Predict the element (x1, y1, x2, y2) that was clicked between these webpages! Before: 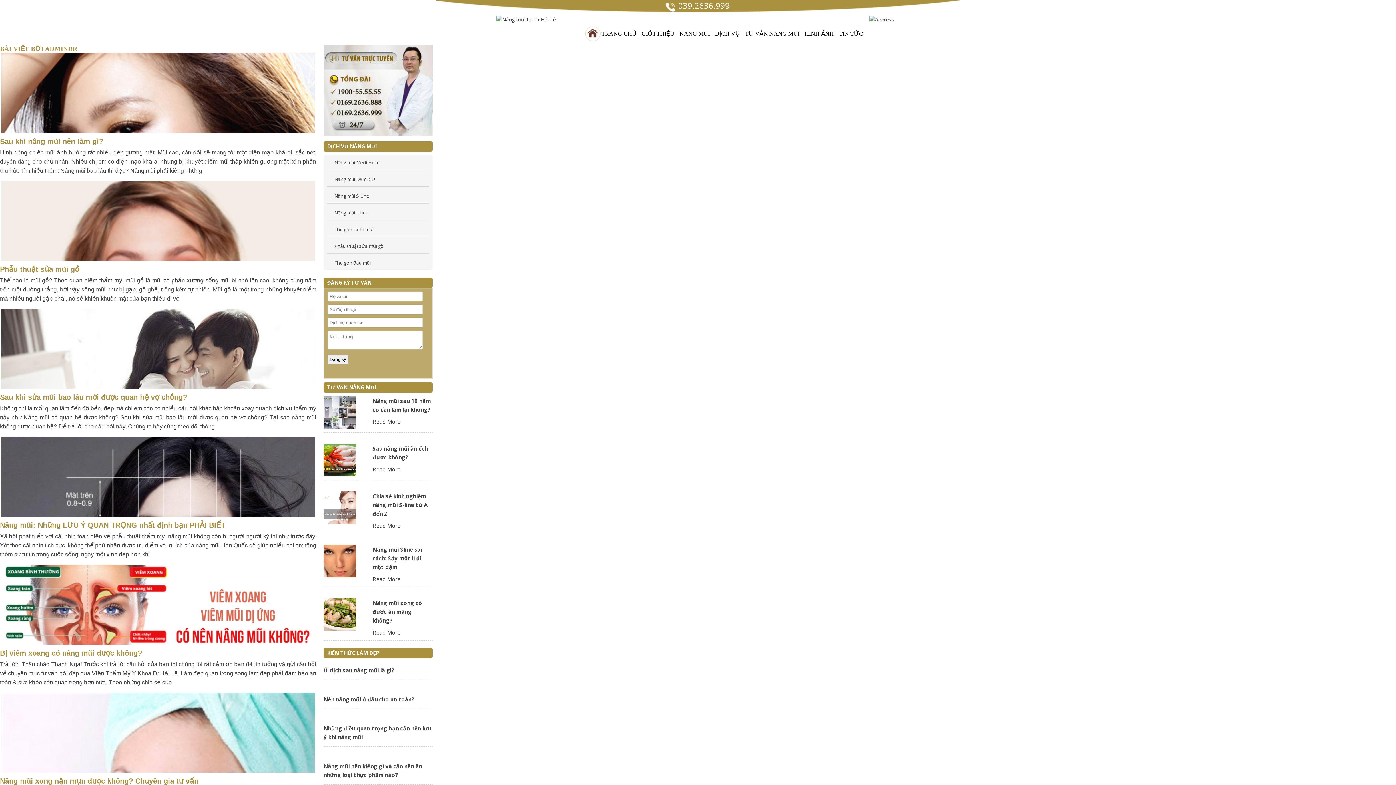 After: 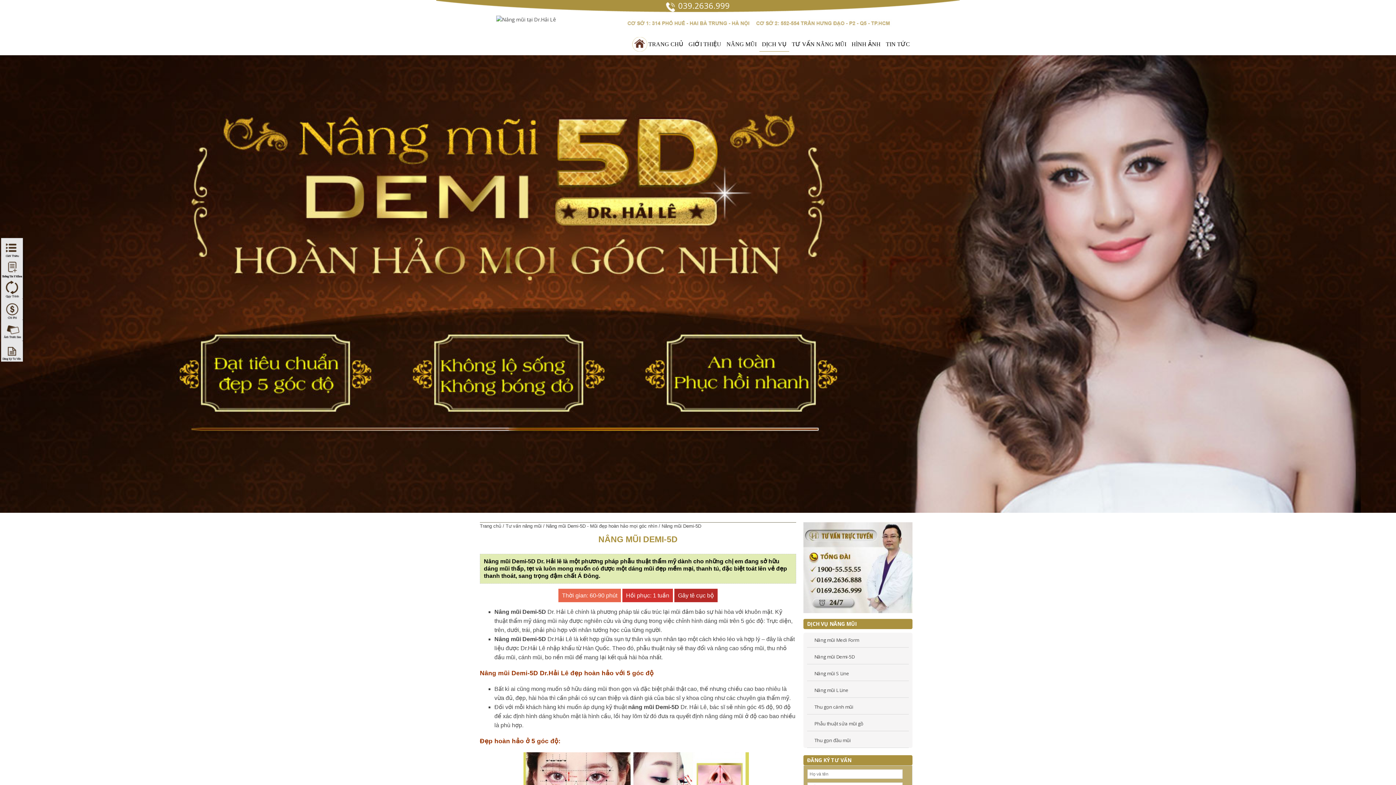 Action: label: Nâng mũi Demi-5D bbox: (334, 171, 421, 186)